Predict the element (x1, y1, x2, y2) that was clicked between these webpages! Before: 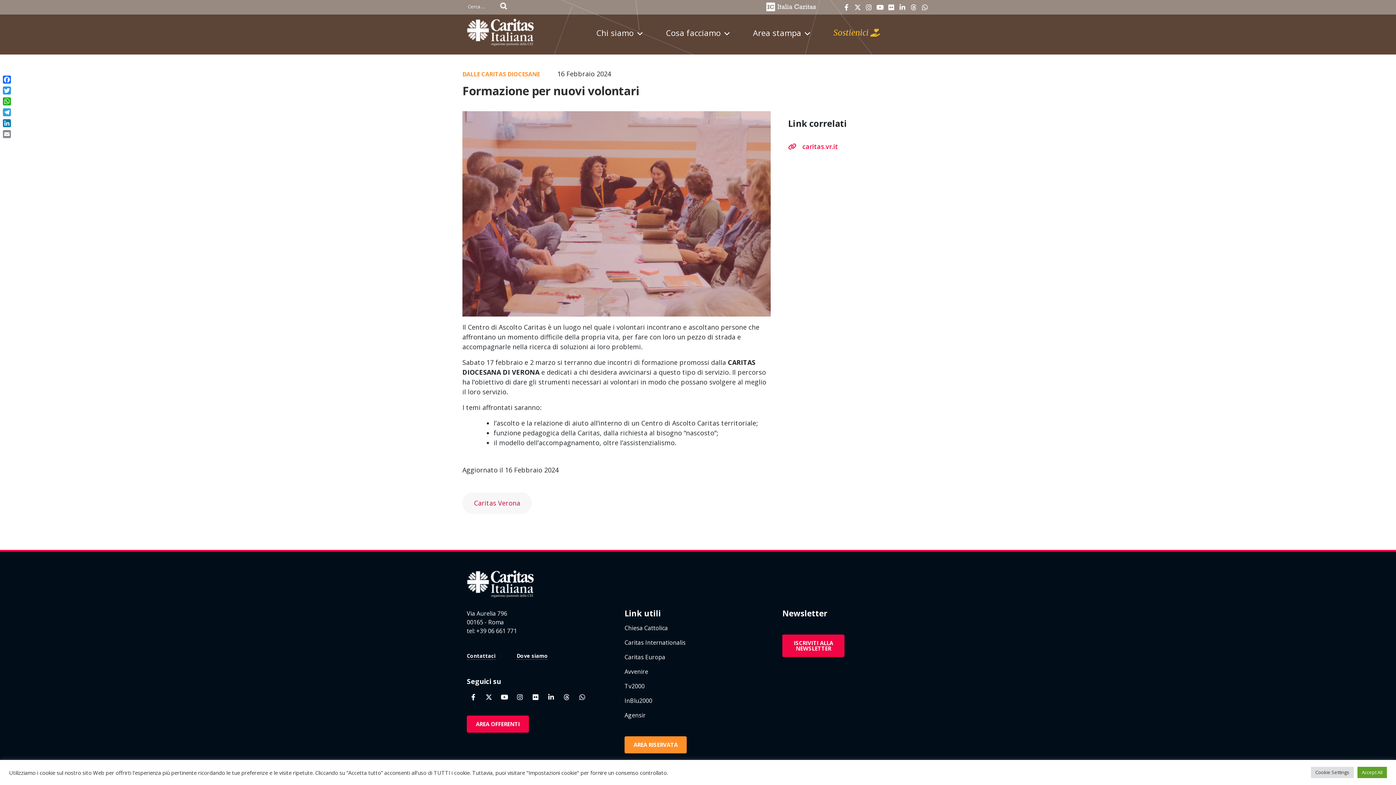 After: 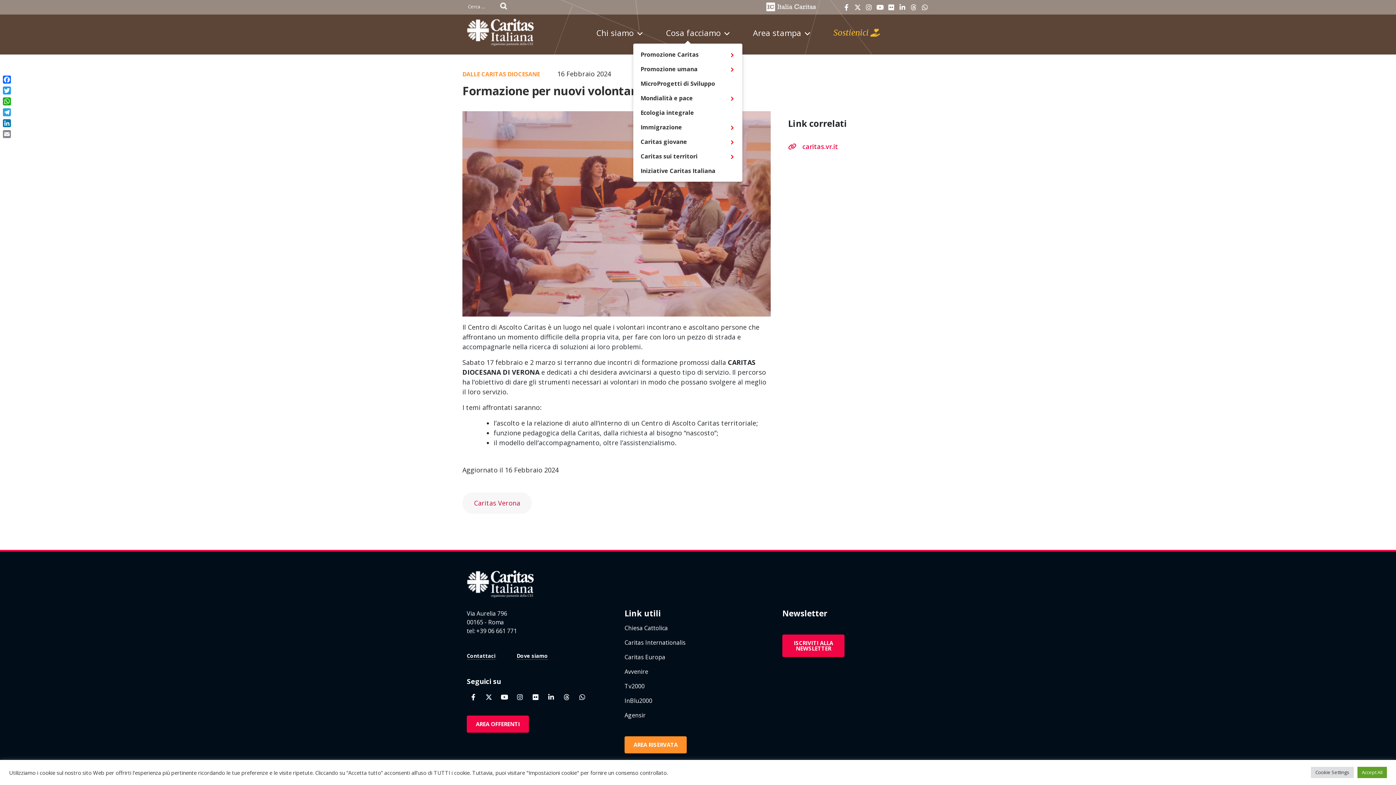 Action: label: Cosa facciamo bbox: (666, 25, 731, 40)